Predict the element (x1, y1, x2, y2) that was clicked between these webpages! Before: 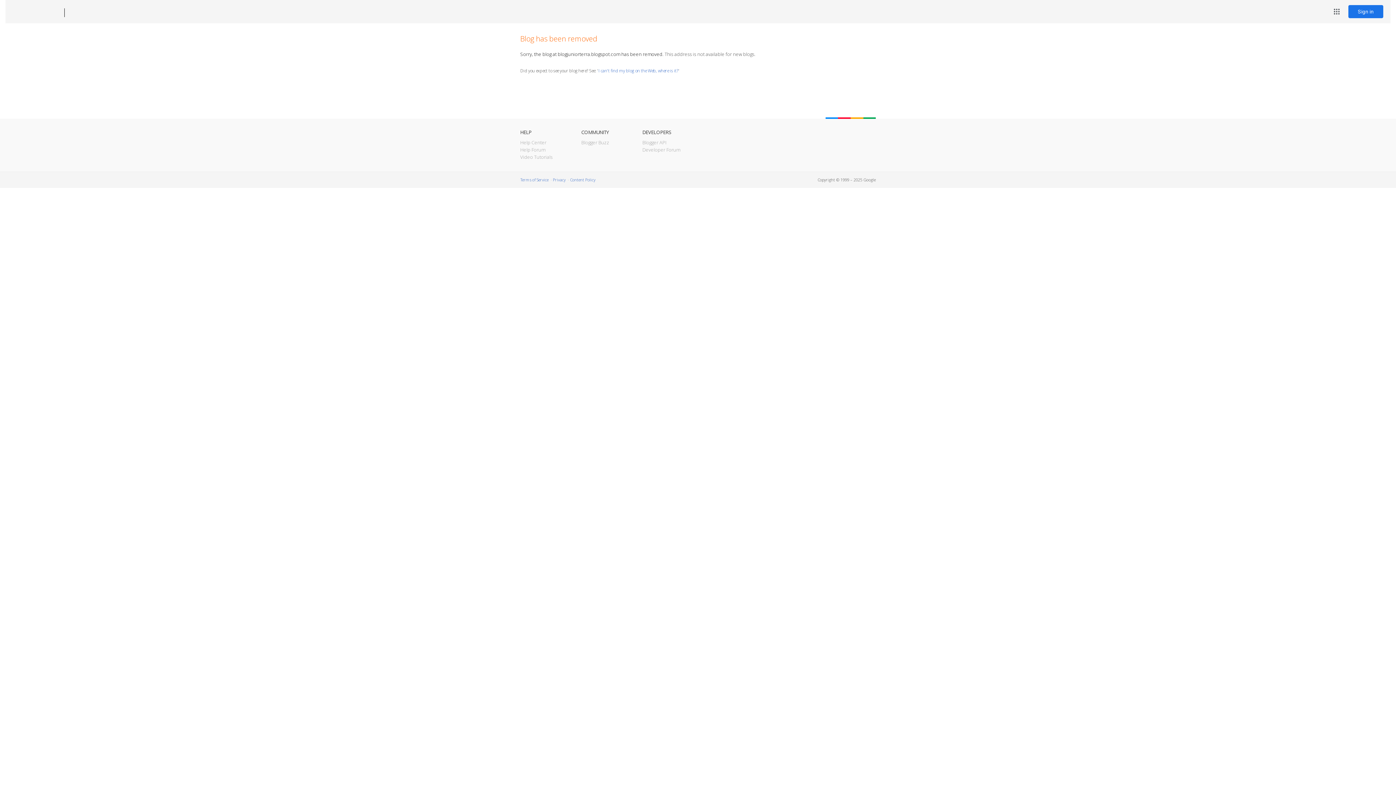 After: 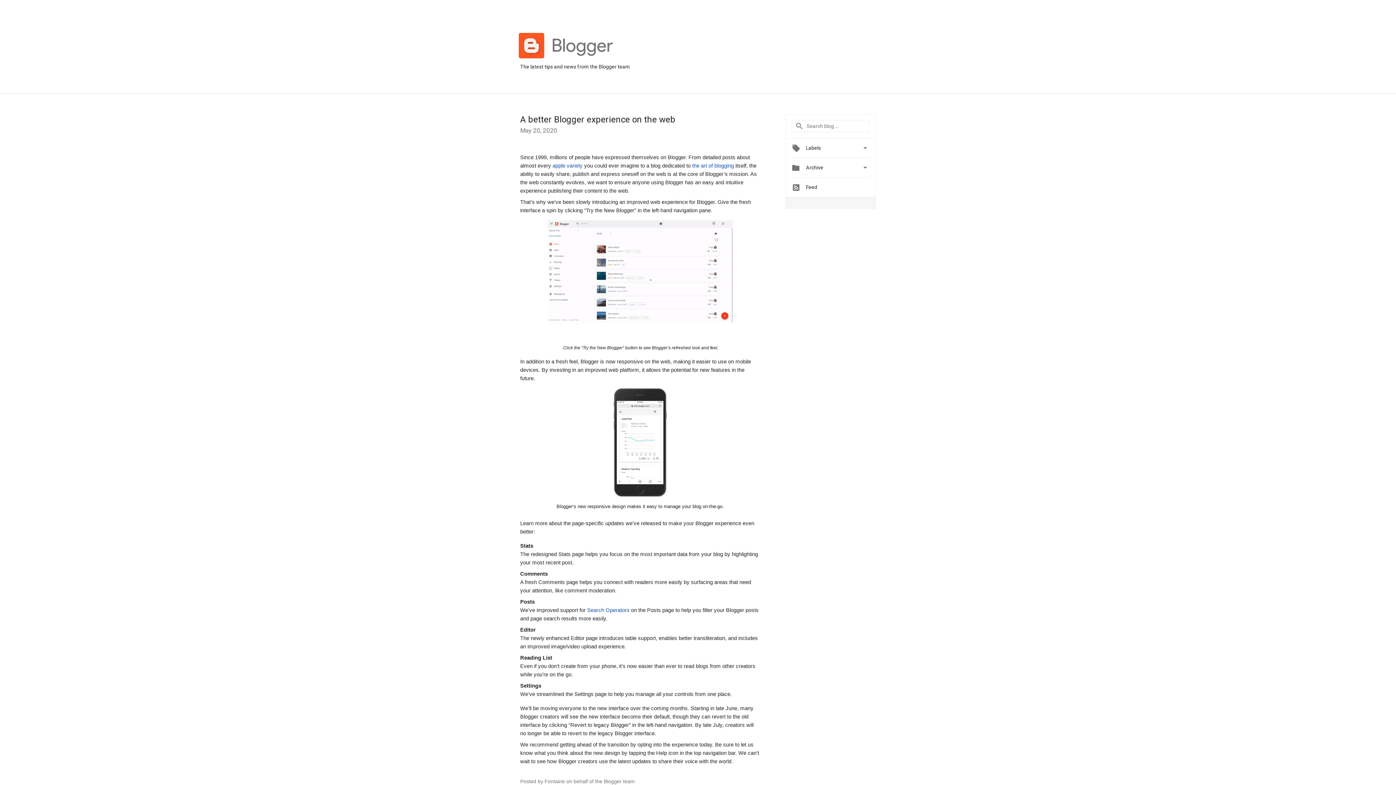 Action: label: Blogger Buzz bbox: (581, 139, 609, 145)